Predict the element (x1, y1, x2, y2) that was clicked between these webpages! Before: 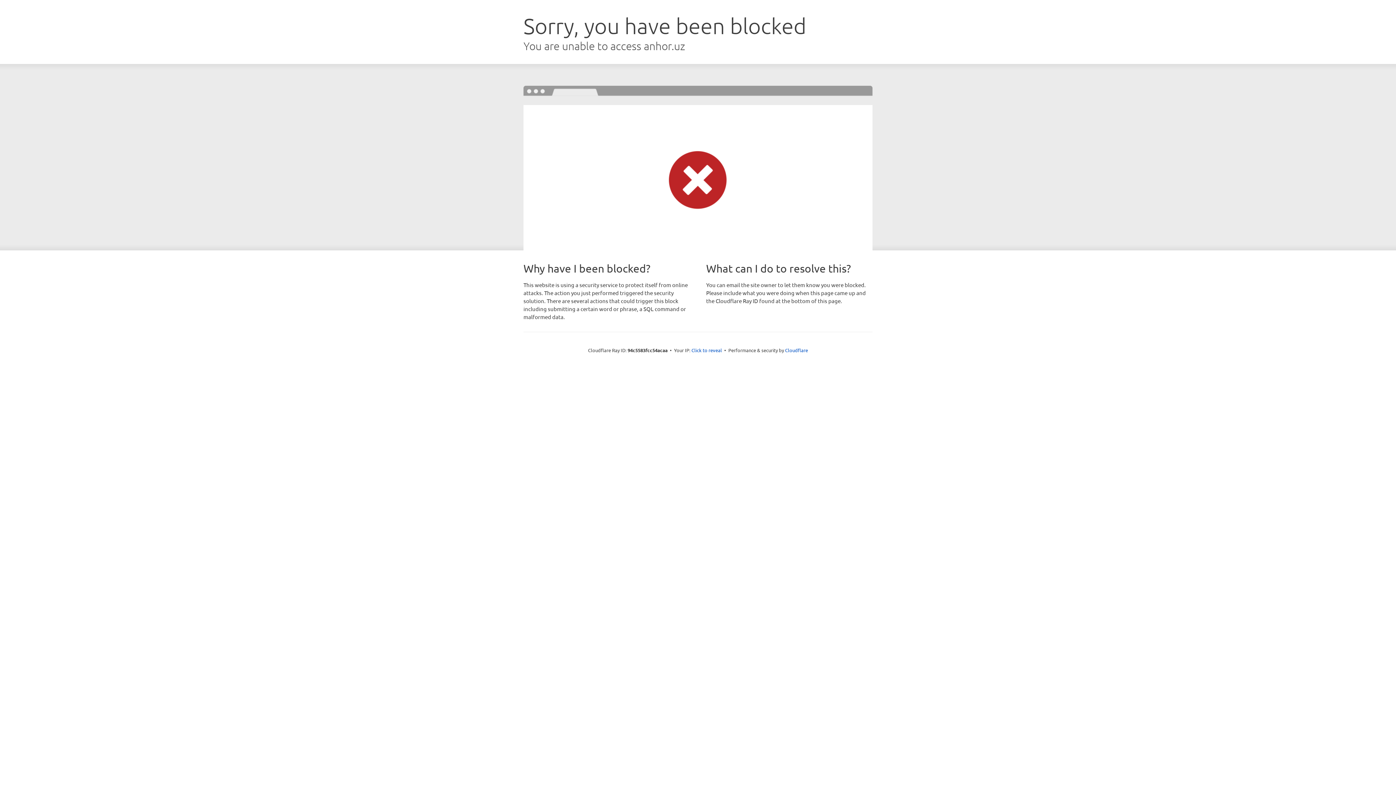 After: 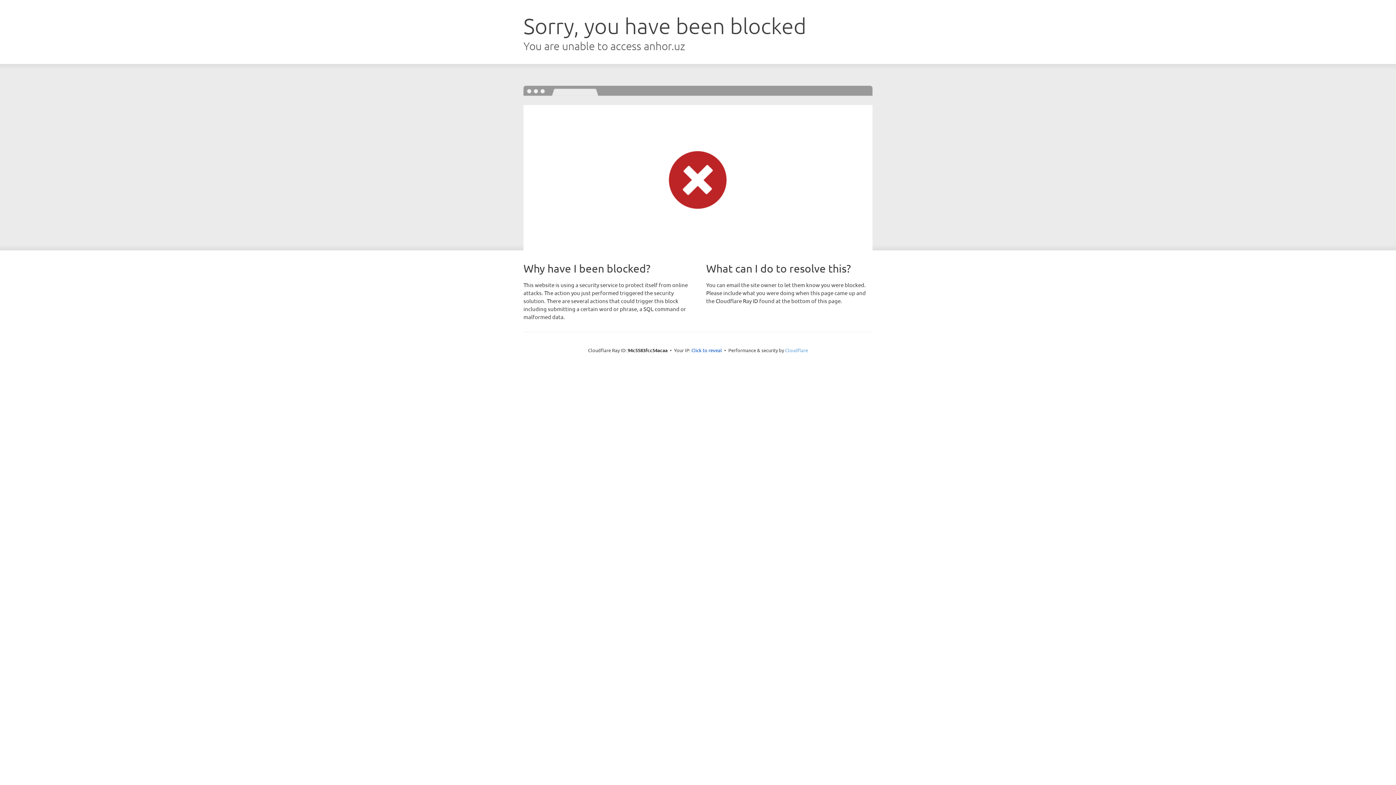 Action: bbox: (785, 347, 808, 353) label: Cloudflare